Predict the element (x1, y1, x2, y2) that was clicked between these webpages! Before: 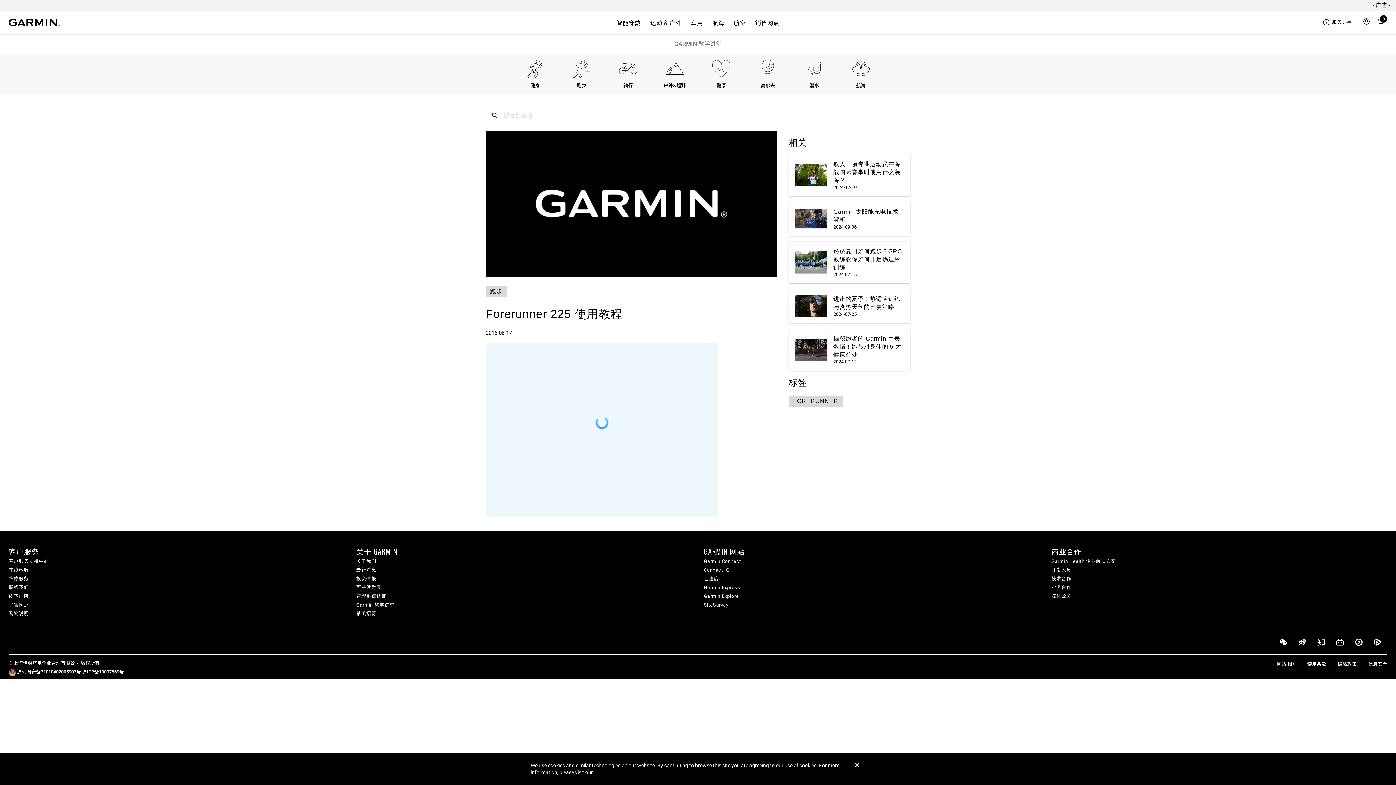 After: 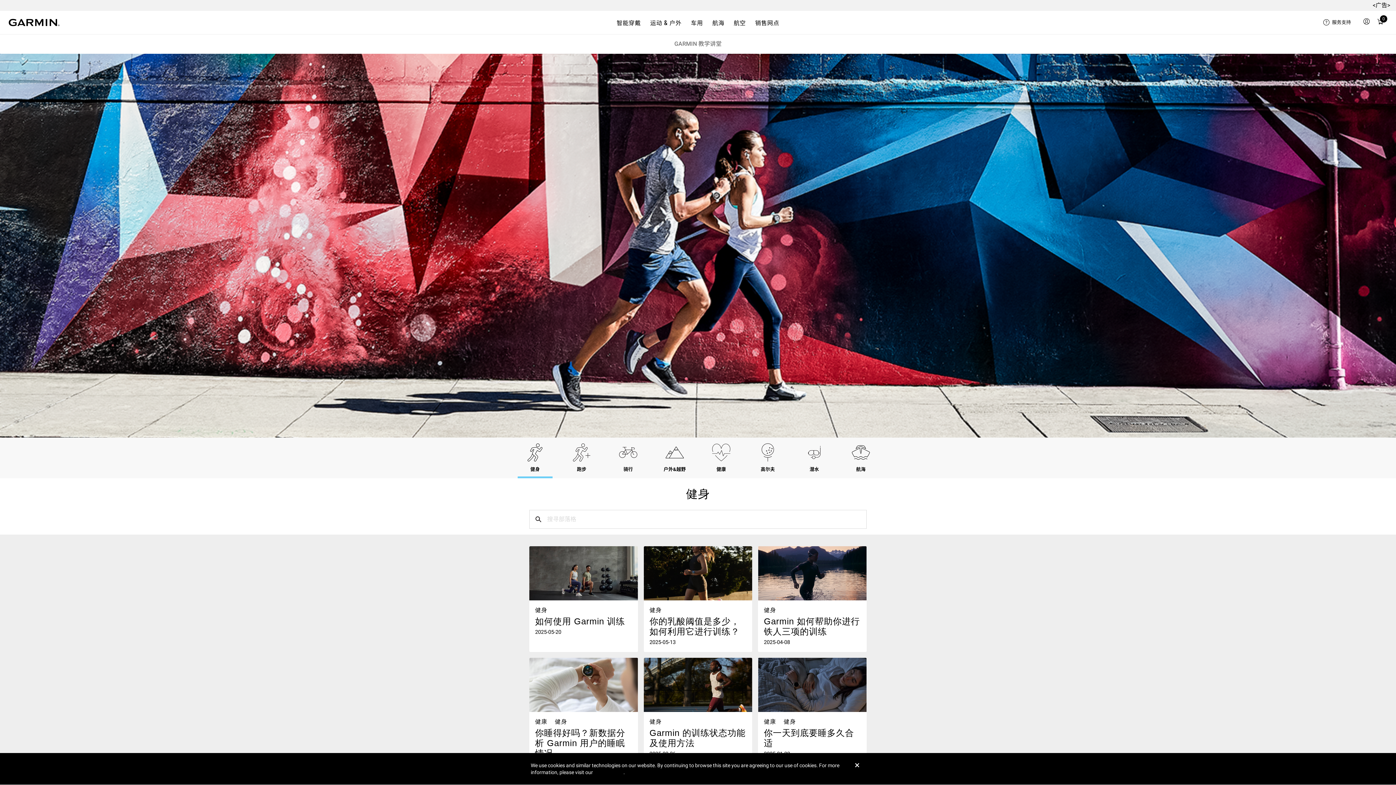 Action: bbox: (517, 53, 552, 94) label: 健身